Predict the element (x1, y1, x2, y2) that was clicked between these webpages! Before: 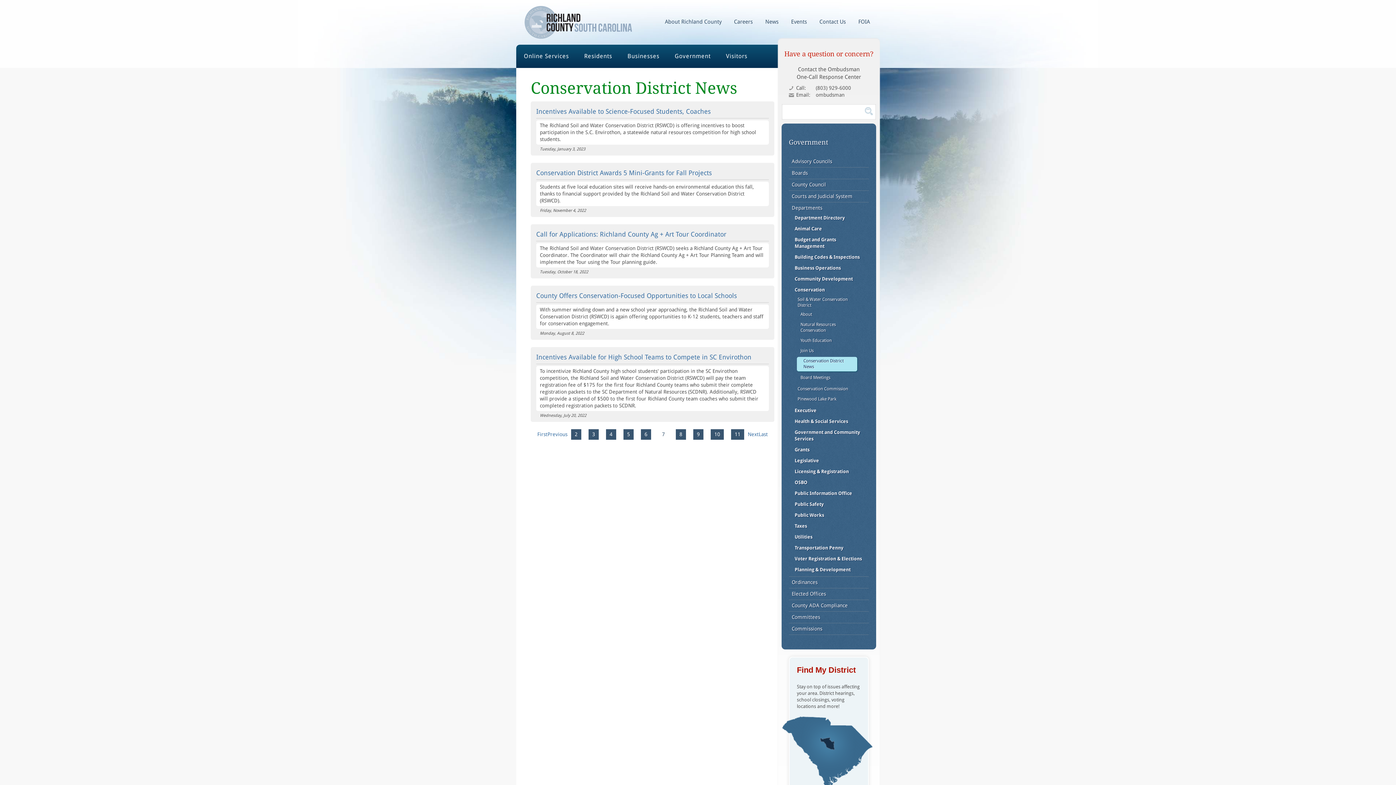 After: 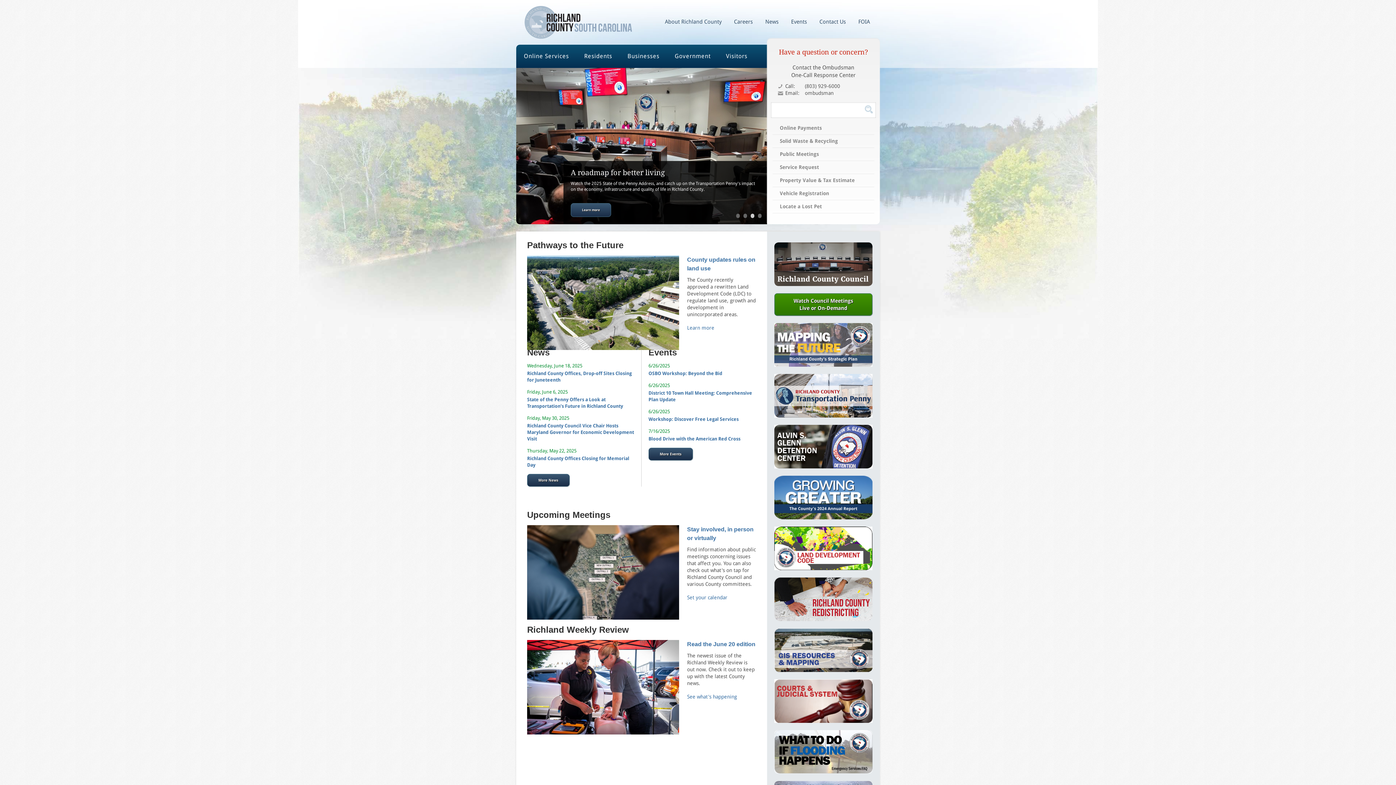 Action: label: Richland County, South Carolina bbox: (523, 3, 632, 39)